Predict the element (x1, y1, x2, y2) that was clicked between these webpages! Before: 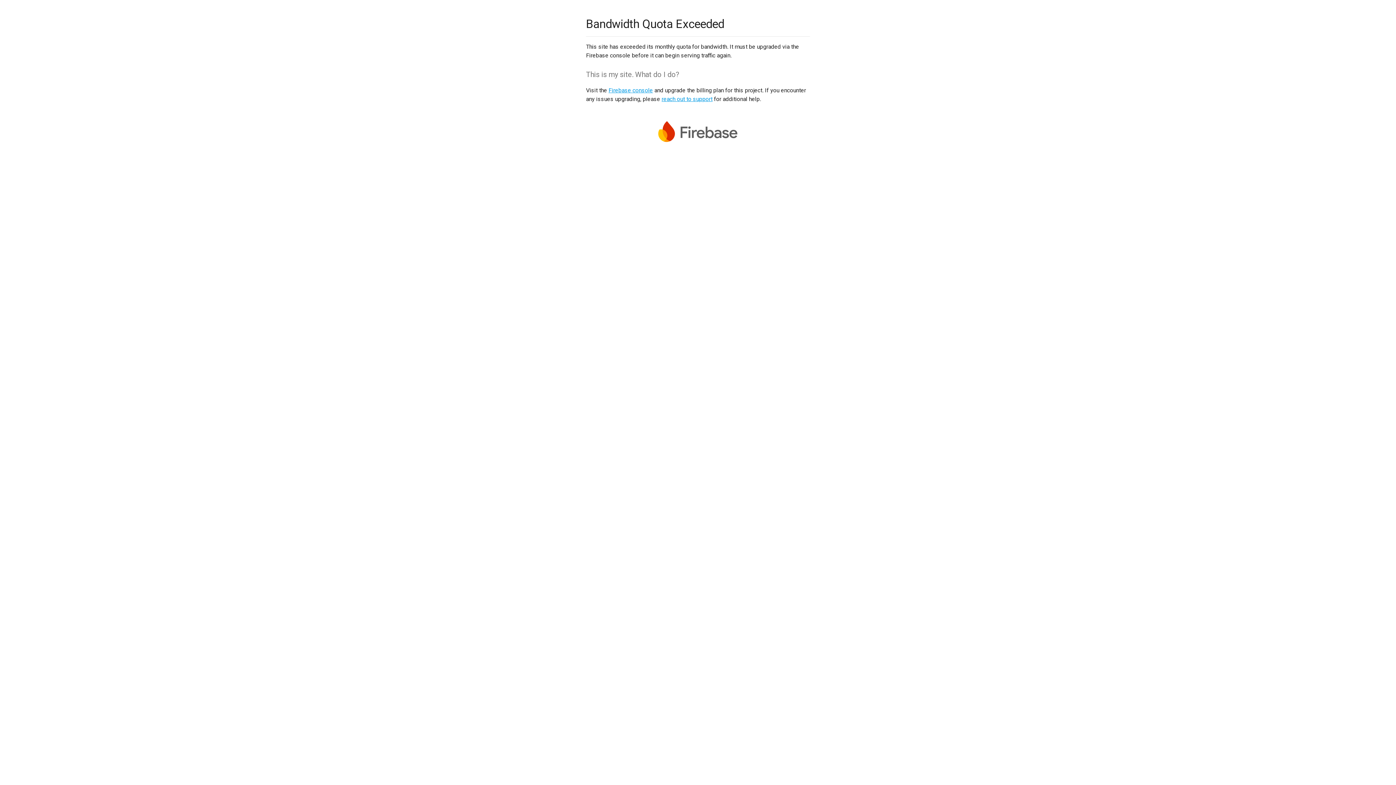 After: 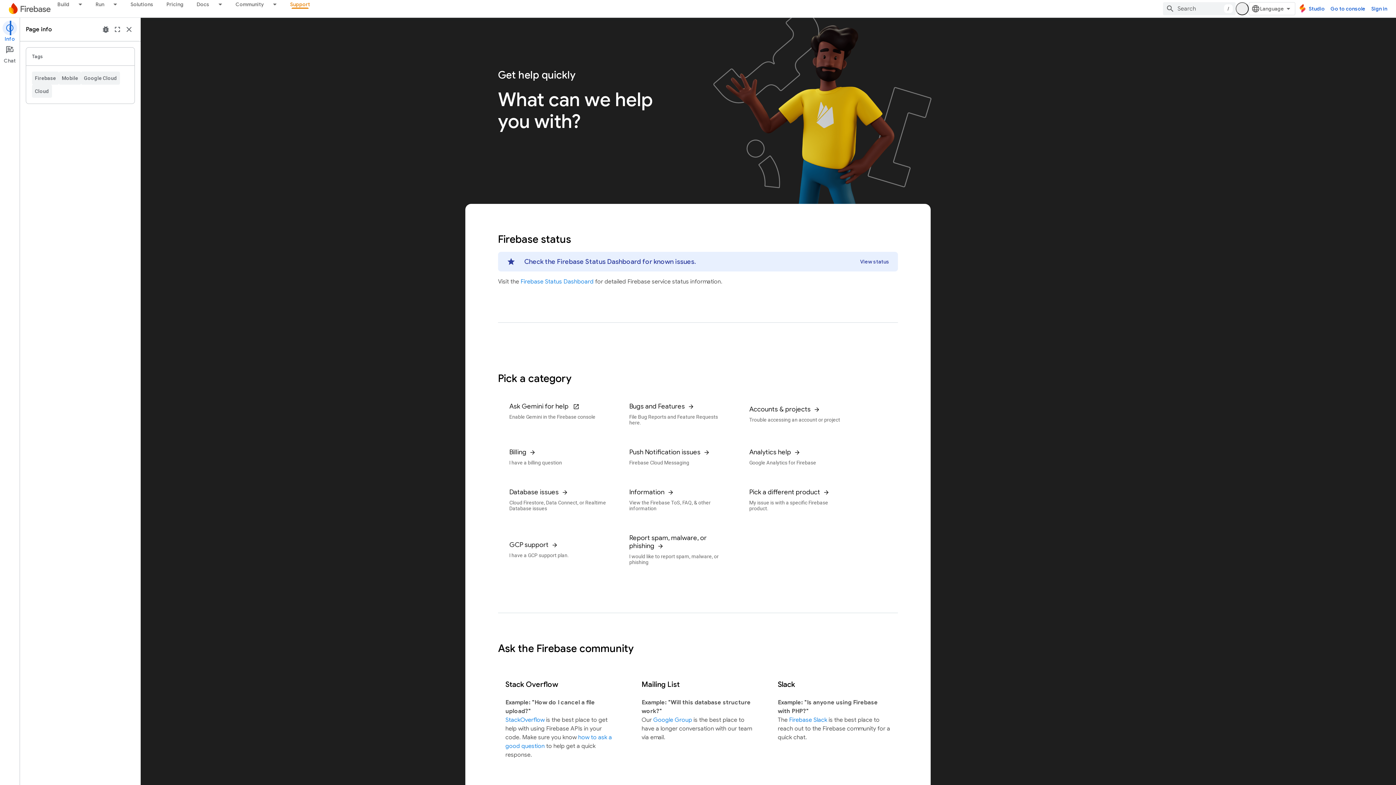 Action: label: reach out to support bbox: (661, 95, 712, 102)